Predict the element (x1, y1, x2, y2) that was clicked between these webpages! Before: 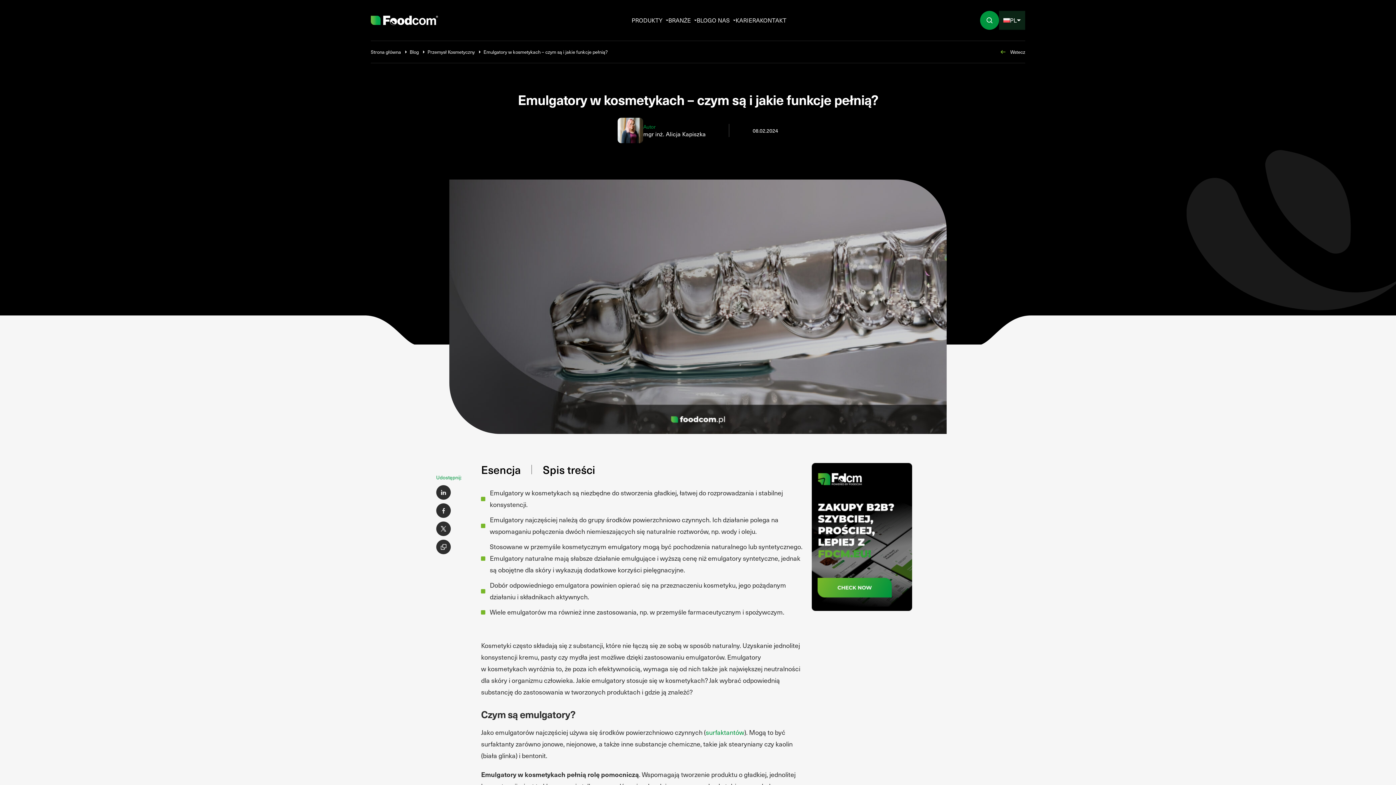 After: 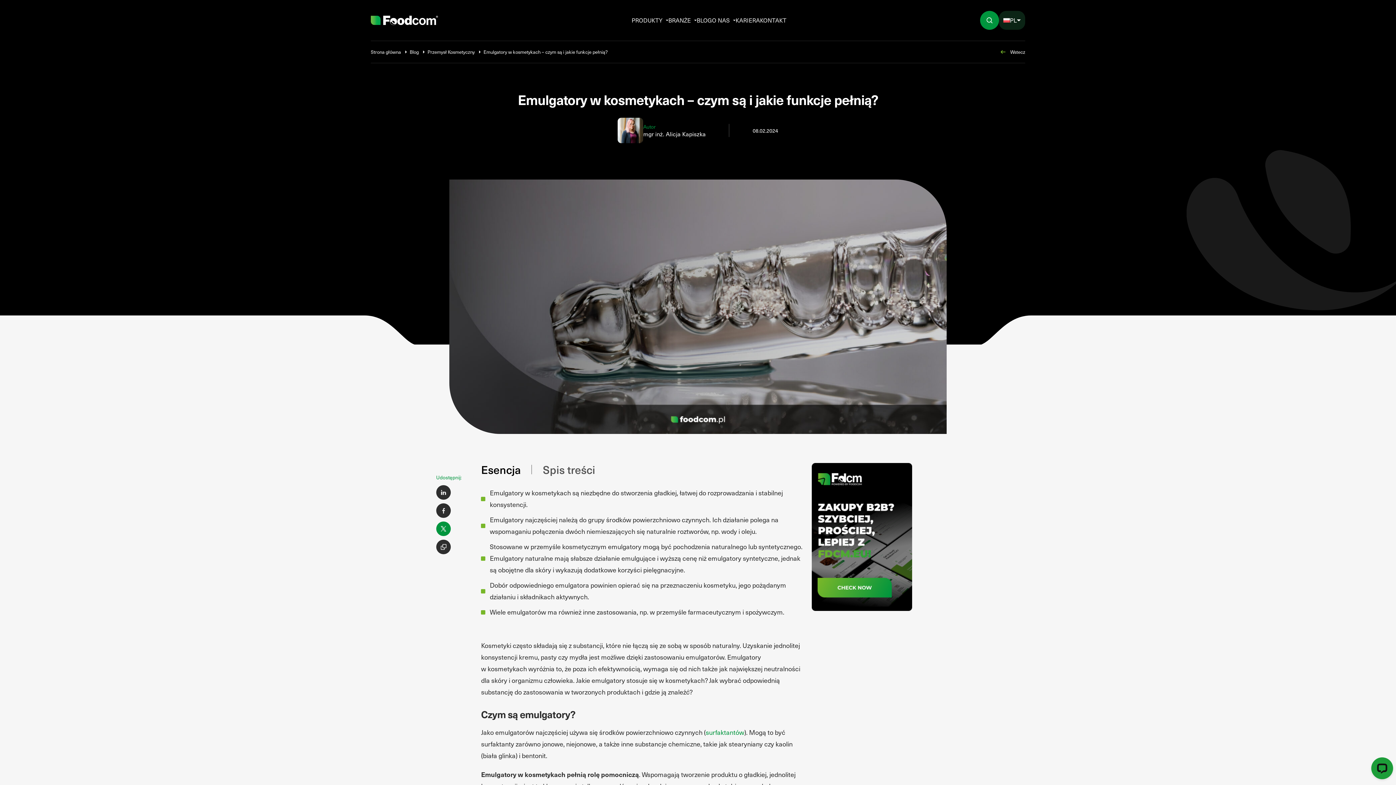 Action: bbox: (436, 521, 450, 536)